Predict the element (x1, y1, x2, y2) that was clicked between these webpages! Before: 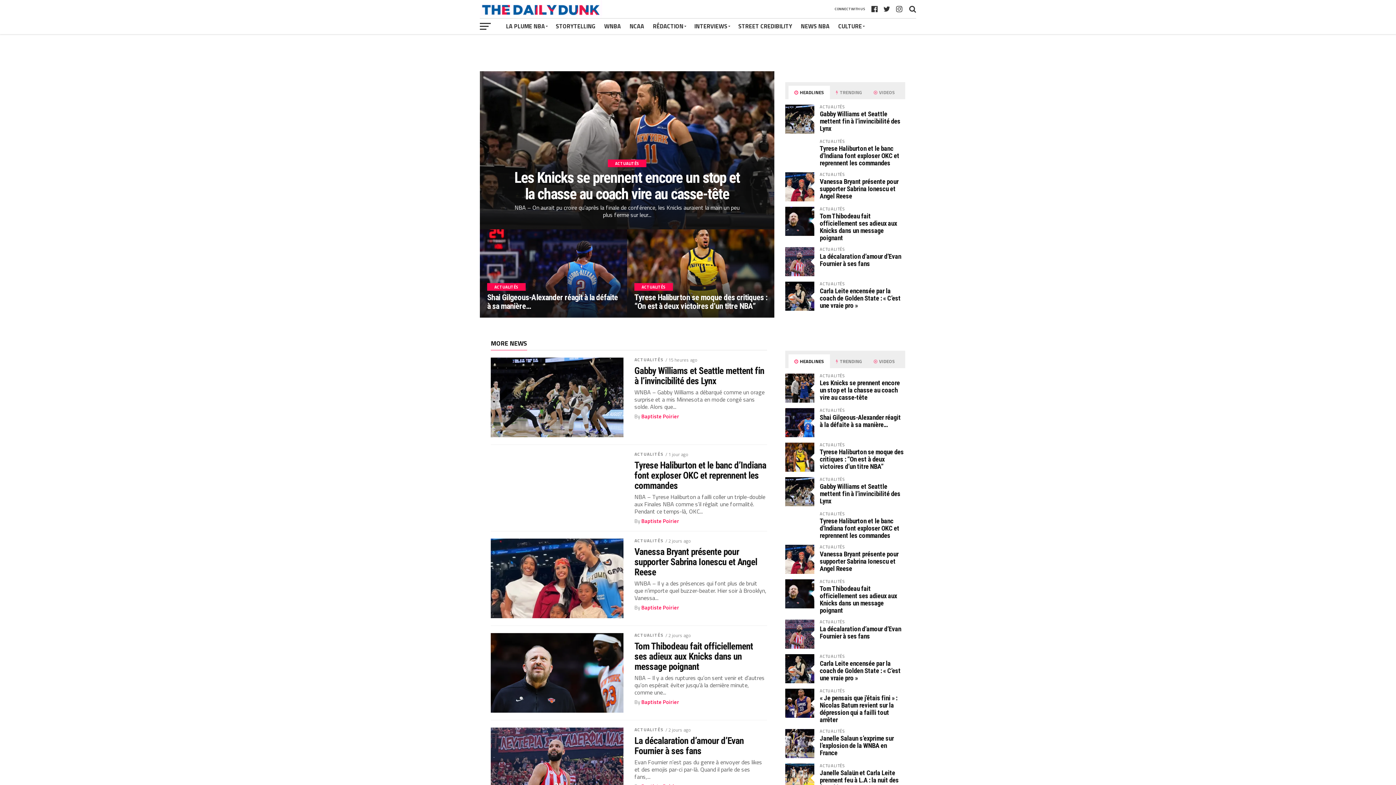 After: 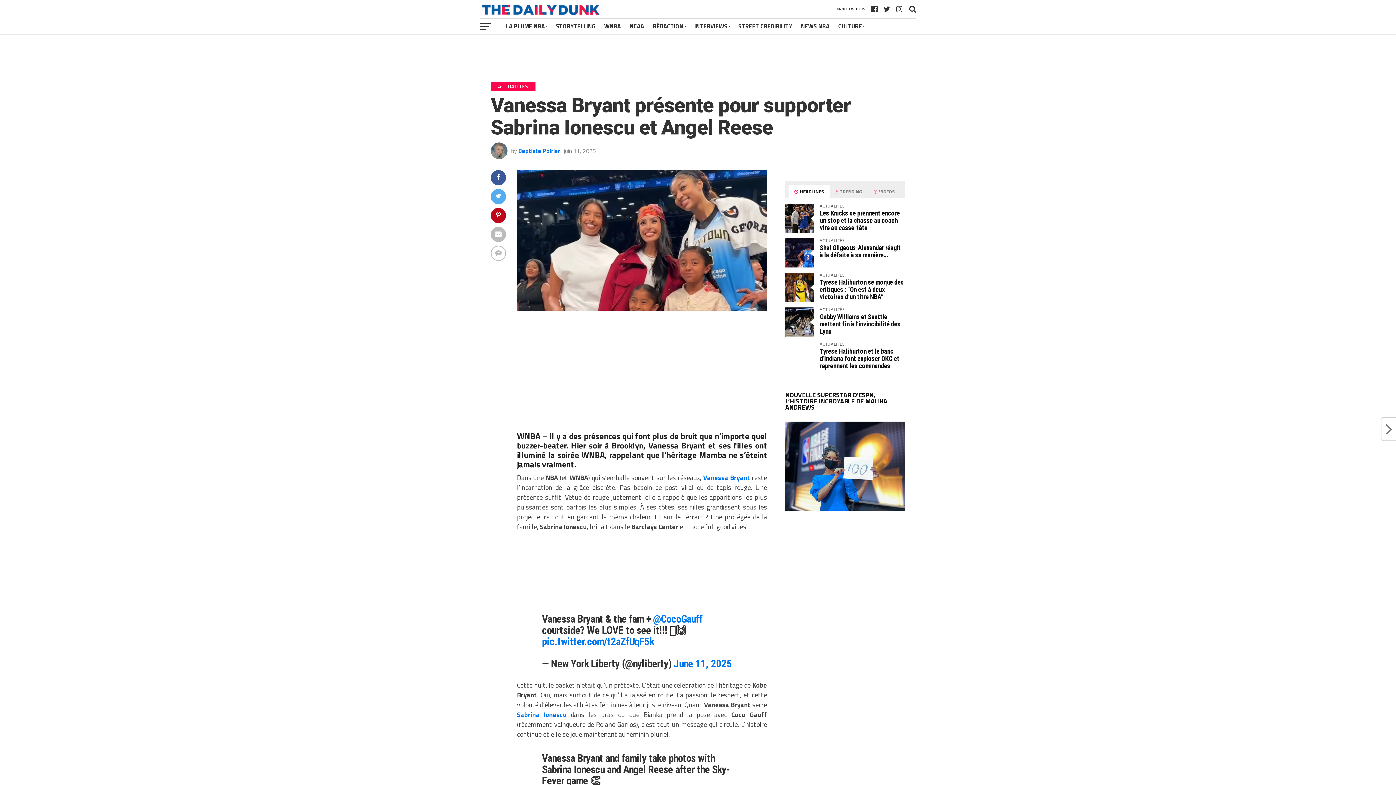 Action: label: Vanessa Bryant présente pour supporter Sabrina Ionescu et Angel Reese bbox: (634, 546, 767, 577)